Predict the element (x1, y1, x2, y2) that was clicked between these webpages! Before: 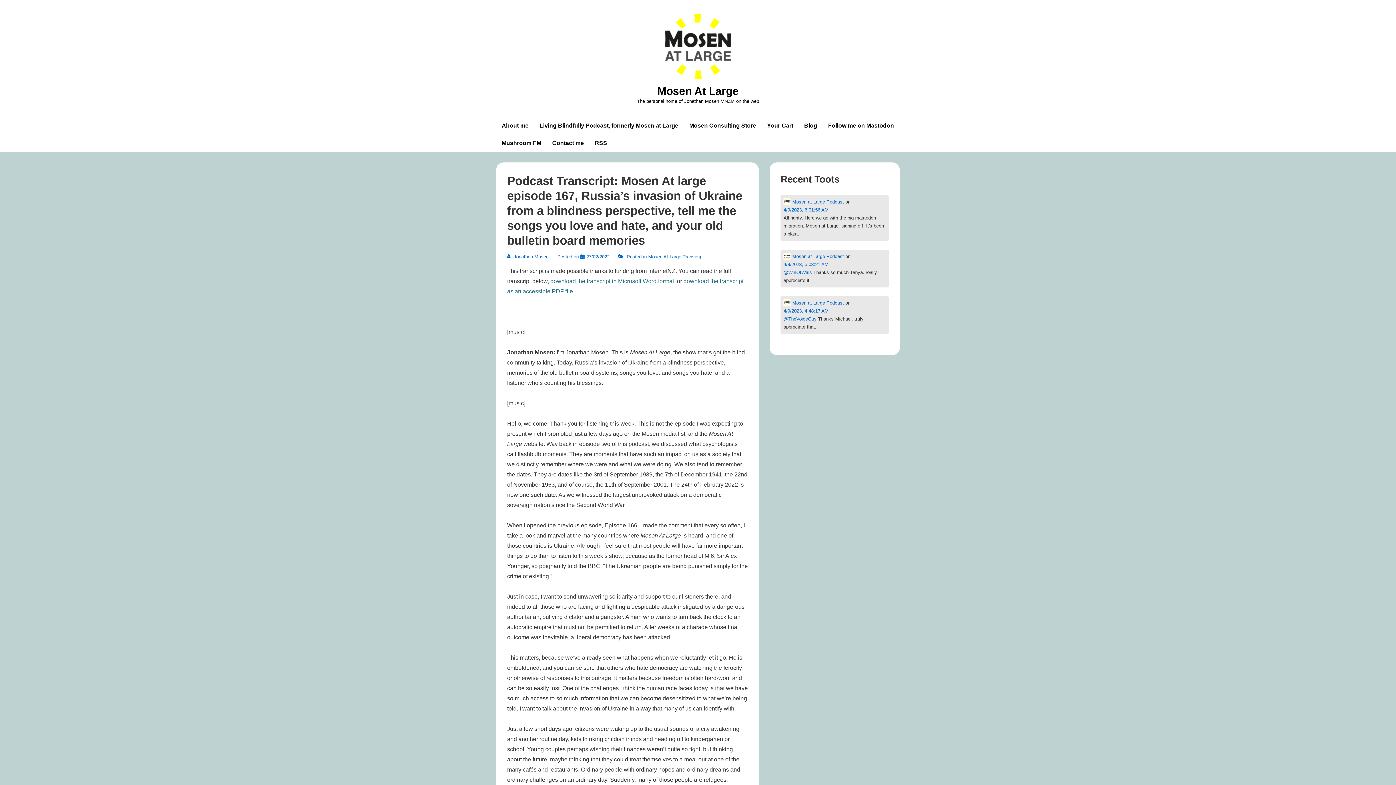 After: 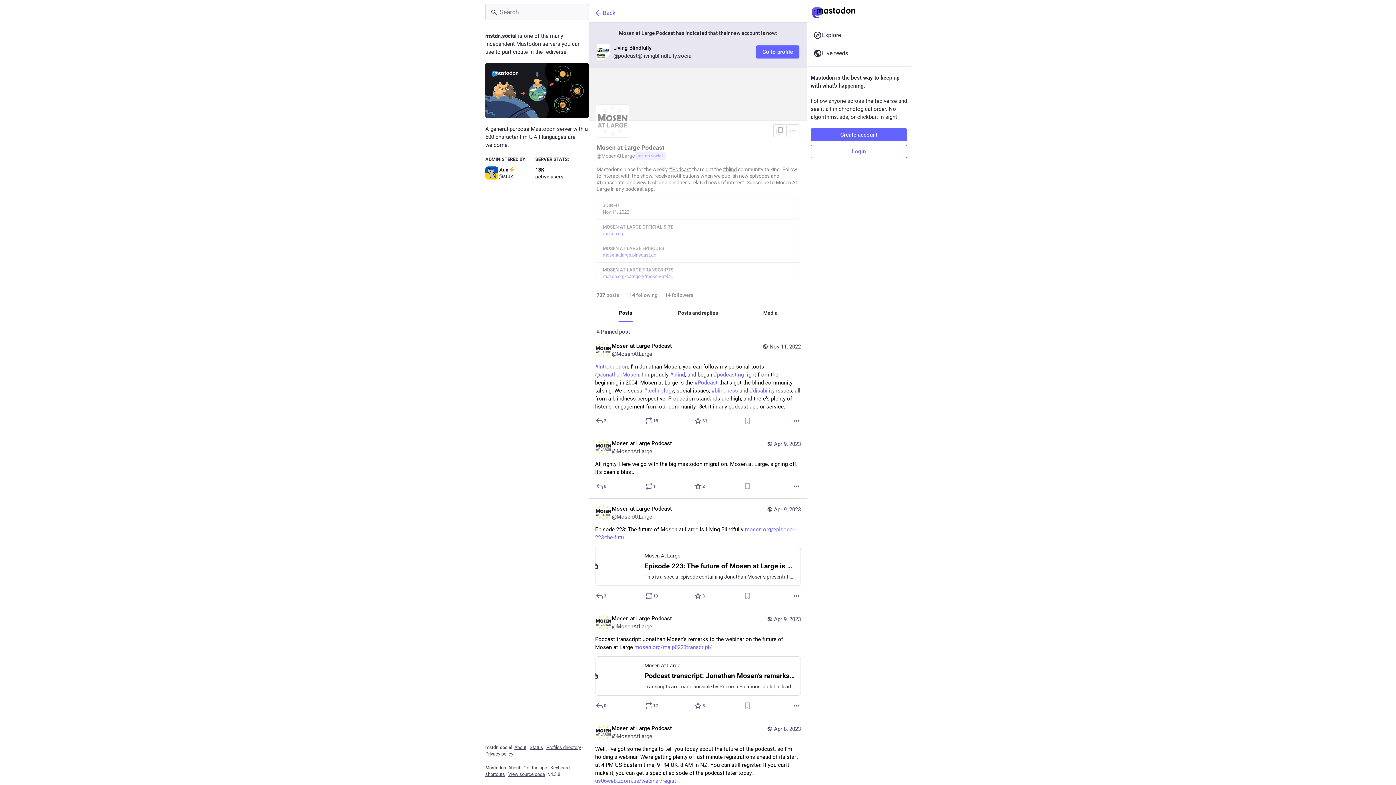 Action: bbox: (783, 299, 844, 307) label:  Mosen at Large Podcast